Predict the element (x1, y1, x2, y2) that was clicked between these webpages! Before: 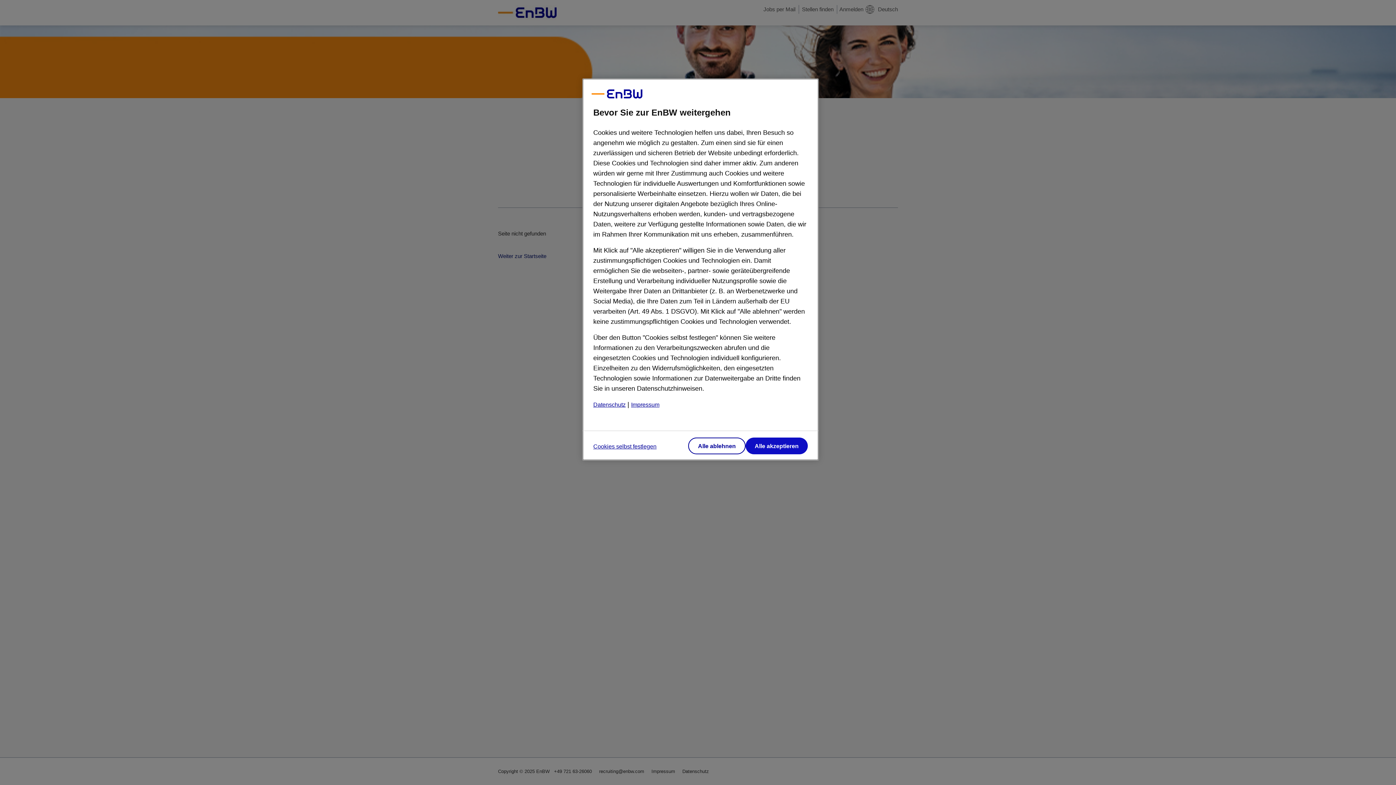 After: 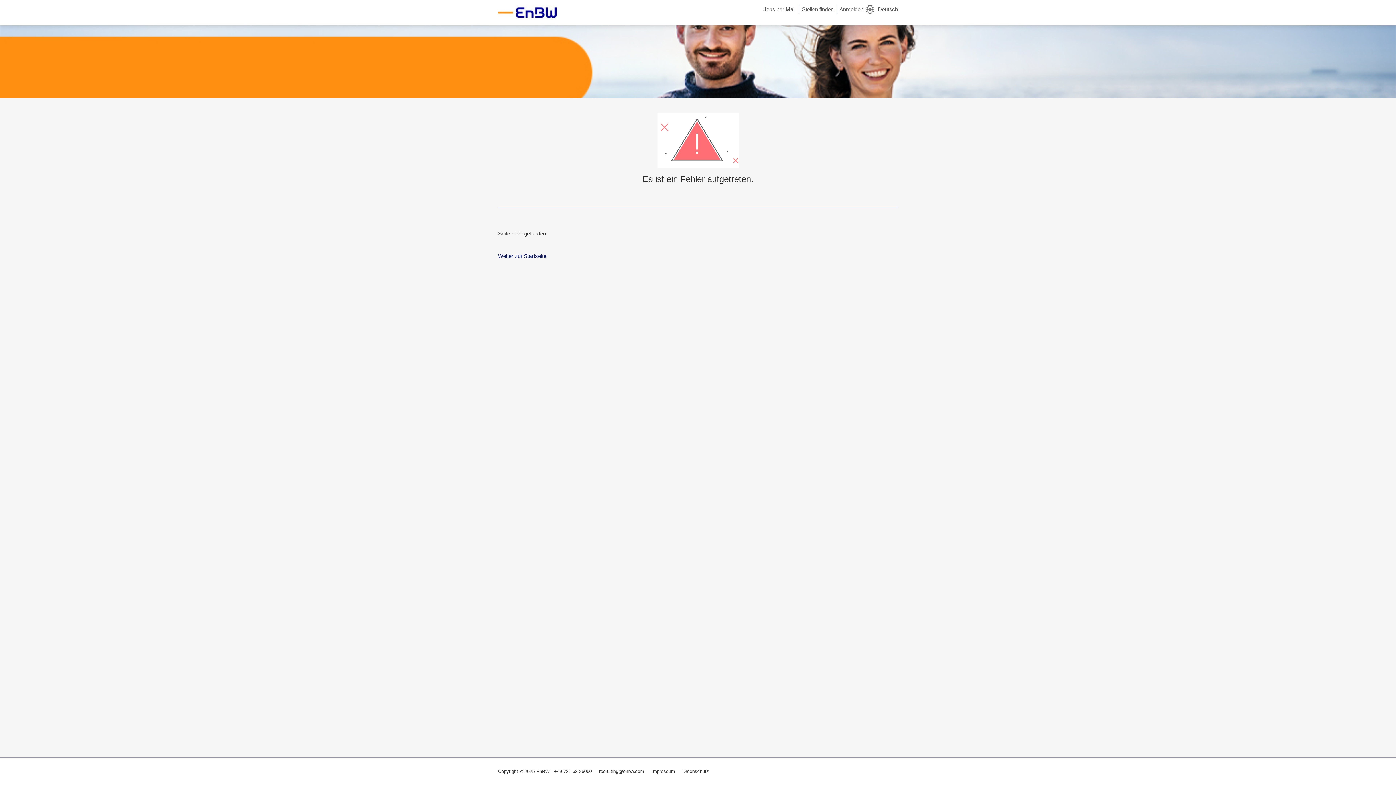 Action: label: Alle akzeptieren bbox: (745, 437, 808, 454)